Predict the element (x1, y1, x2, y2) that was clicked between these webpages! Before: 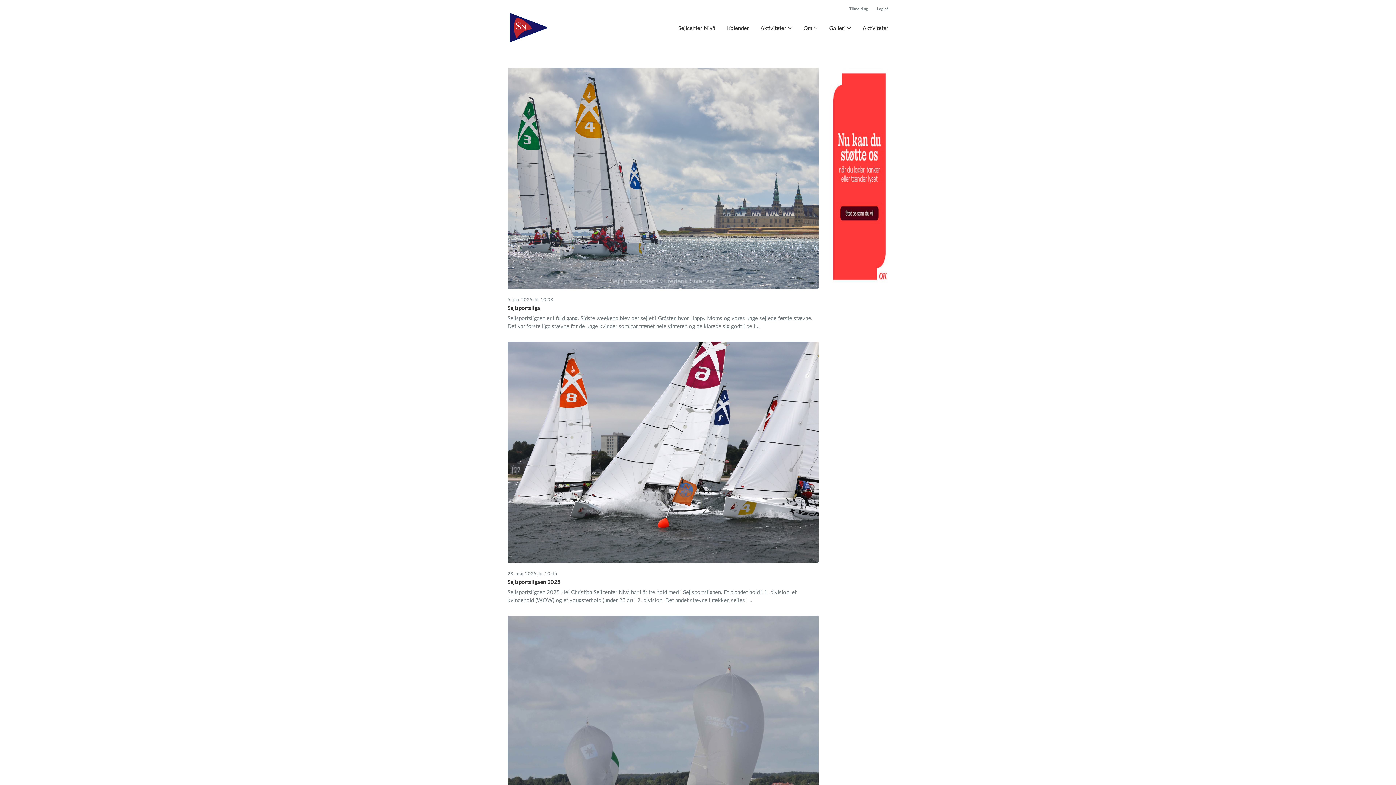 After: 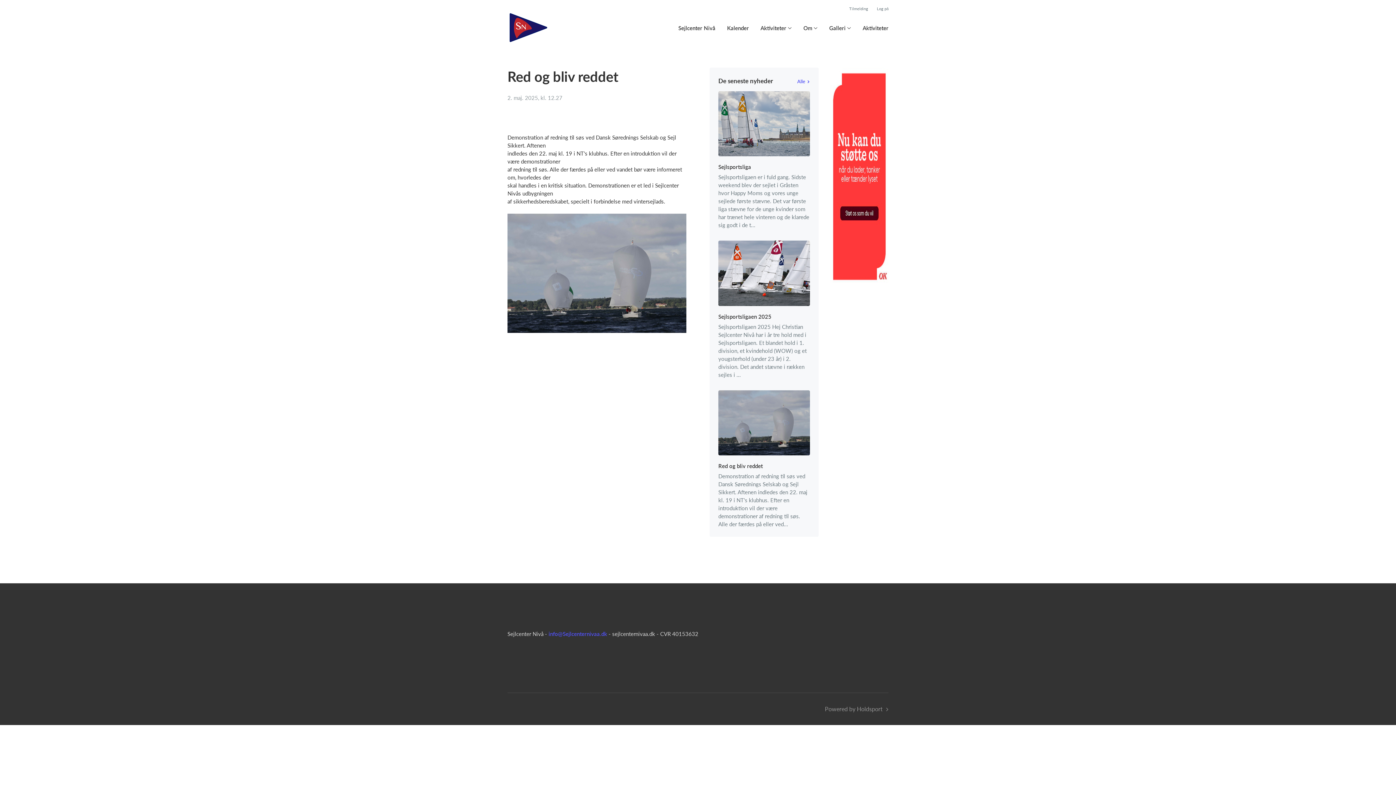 Action: label: 2. maj. 2025, kl. 12.27
Red og bliv reddet
Demonstration af redning til søs ved Dansk Sørednings Selskab og Sejl Sikkert. Aftenen indledes den 22. maj kl. 19 i NT's klubhus. Efter en introduktion vil der være demonstrationer af redning til søs. Alle der færdes på eller ved... bbox: (507, 616, 818, 878)